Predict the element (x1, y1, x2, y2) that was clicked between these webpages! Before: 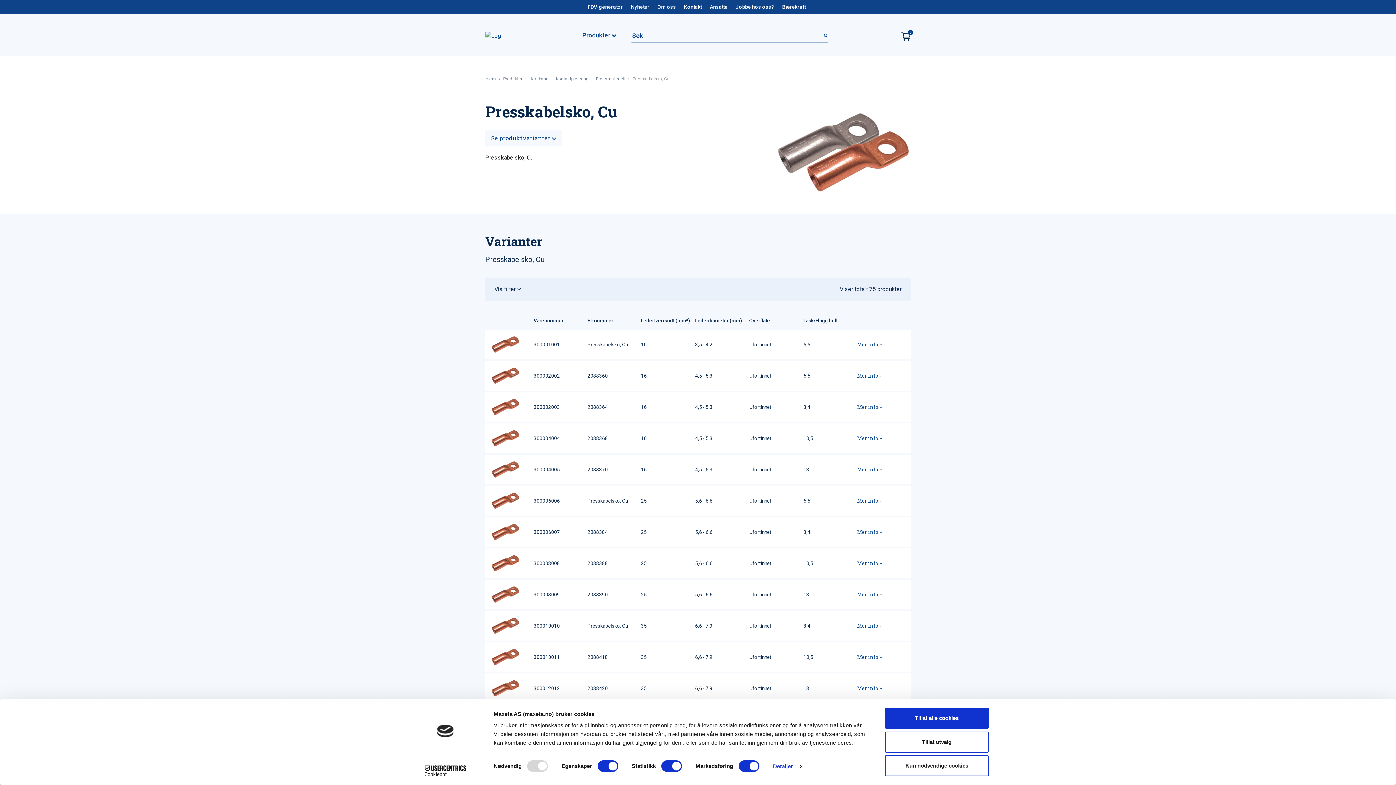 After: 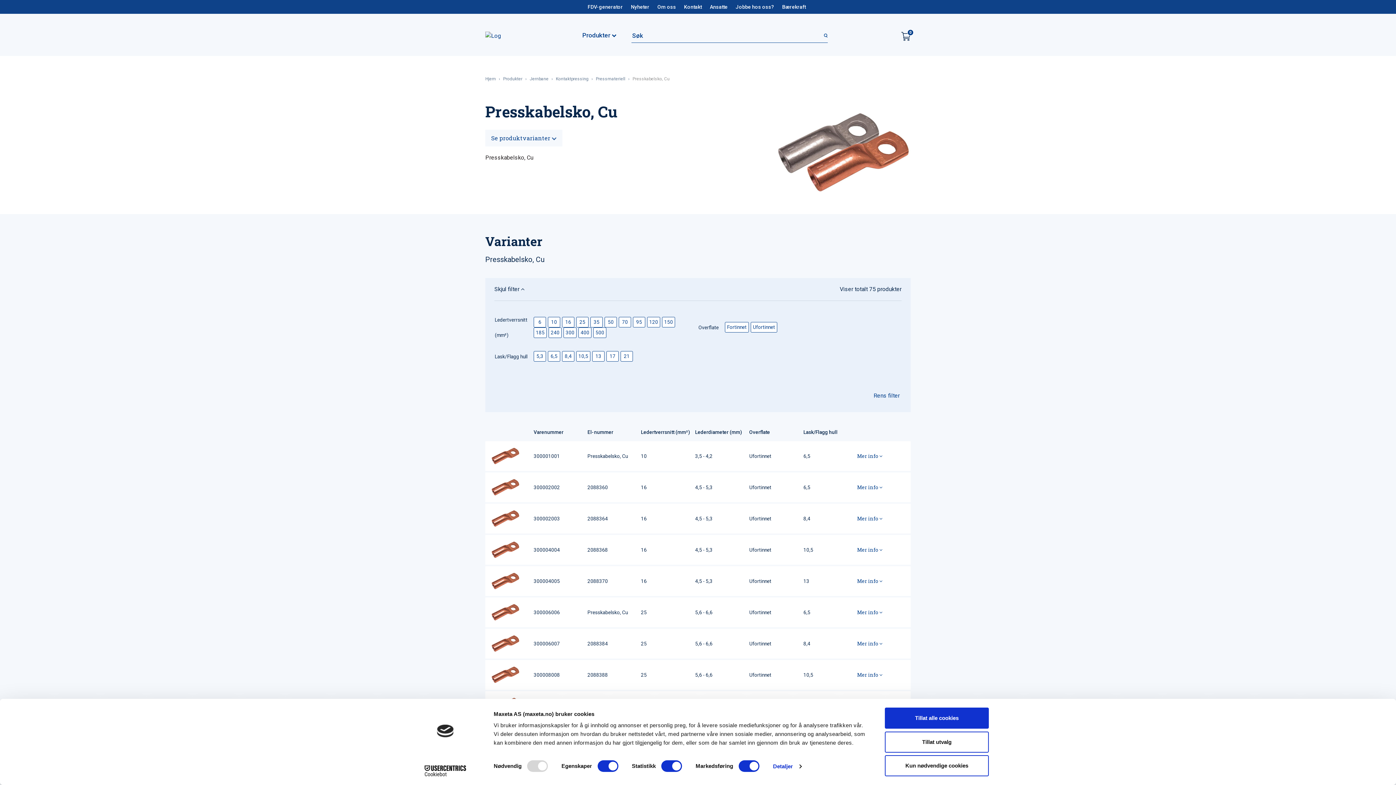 Action: bbox: (494, 222, 901, 244) label: Vis filter 
Viser totalt 75 produkter